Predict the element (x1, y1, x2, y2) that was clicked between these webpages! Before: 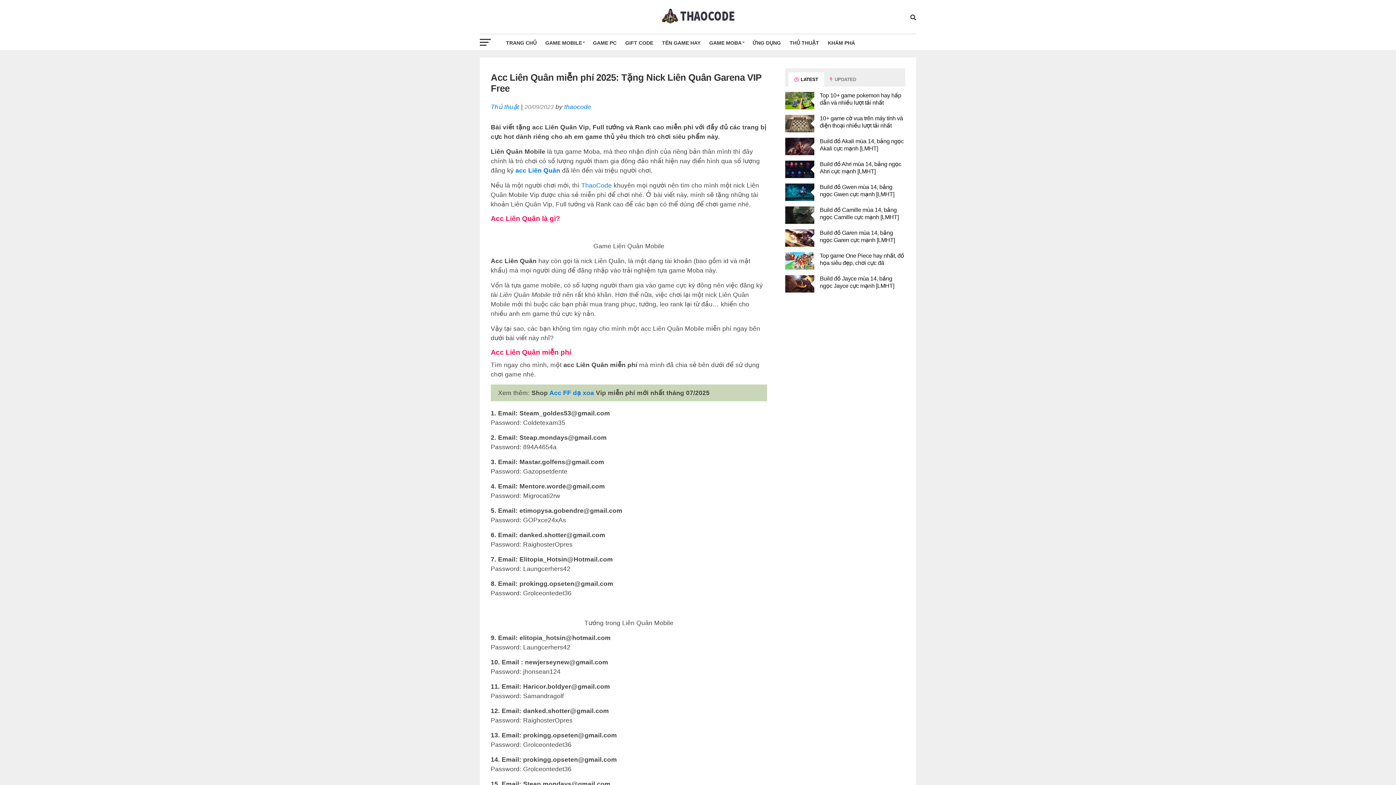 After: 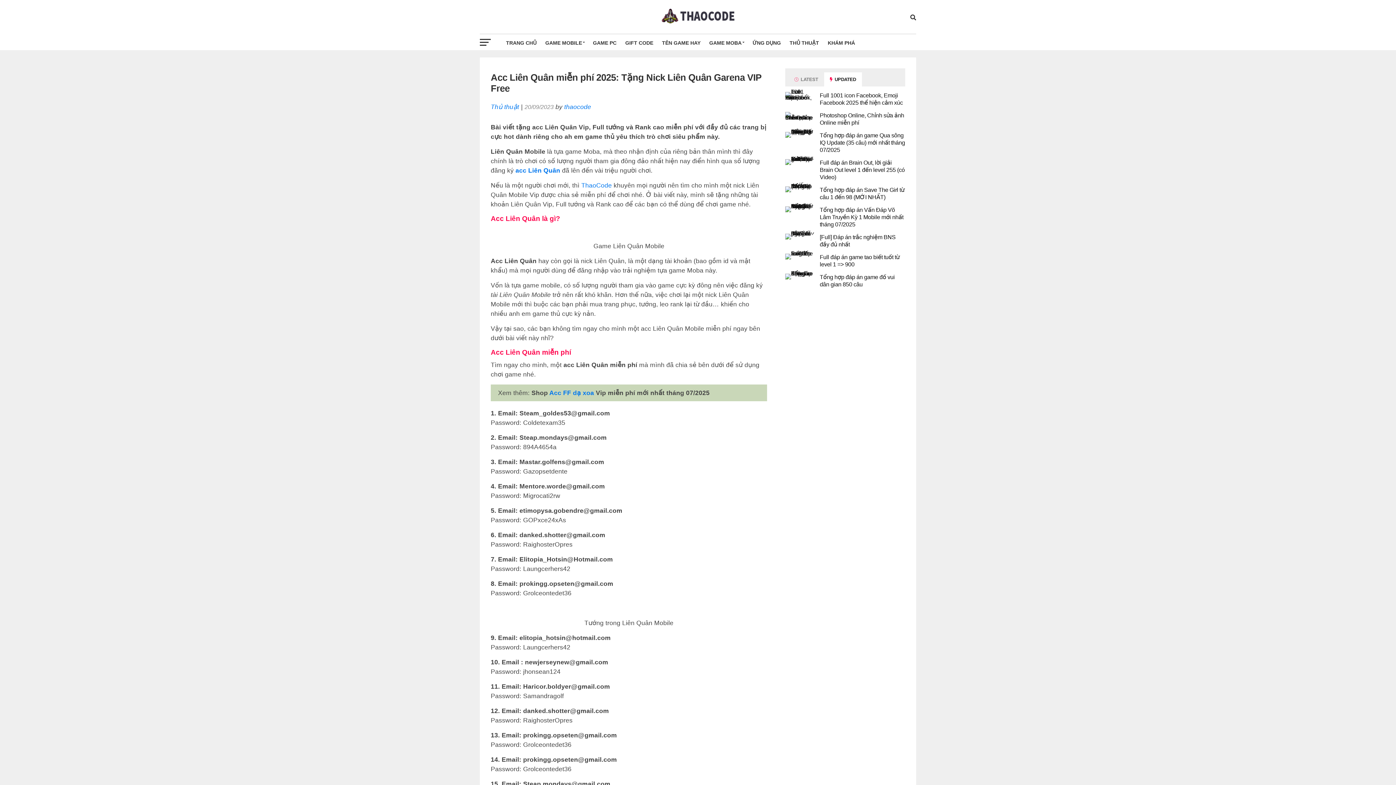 Action: label:  UPDATED bbox: (824, 72, 862, 86)